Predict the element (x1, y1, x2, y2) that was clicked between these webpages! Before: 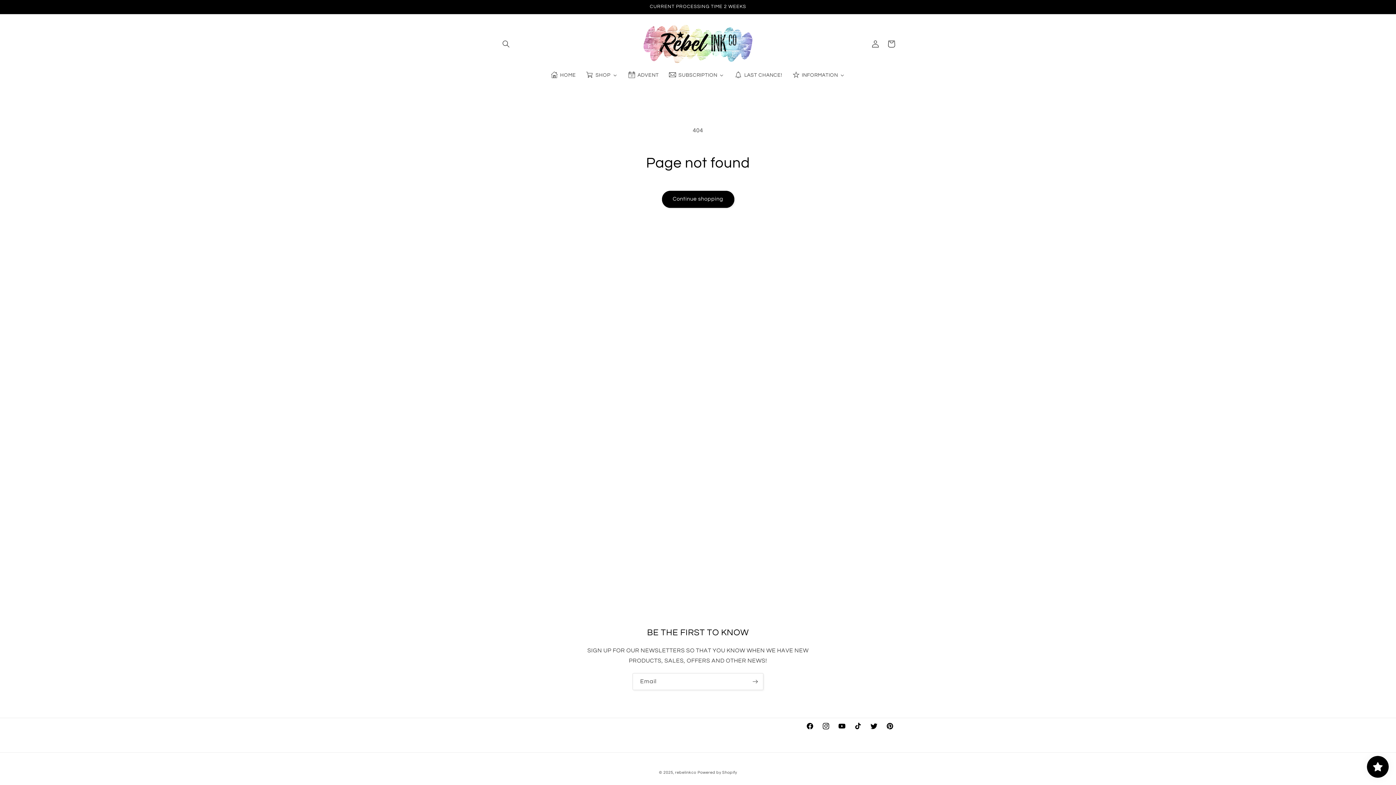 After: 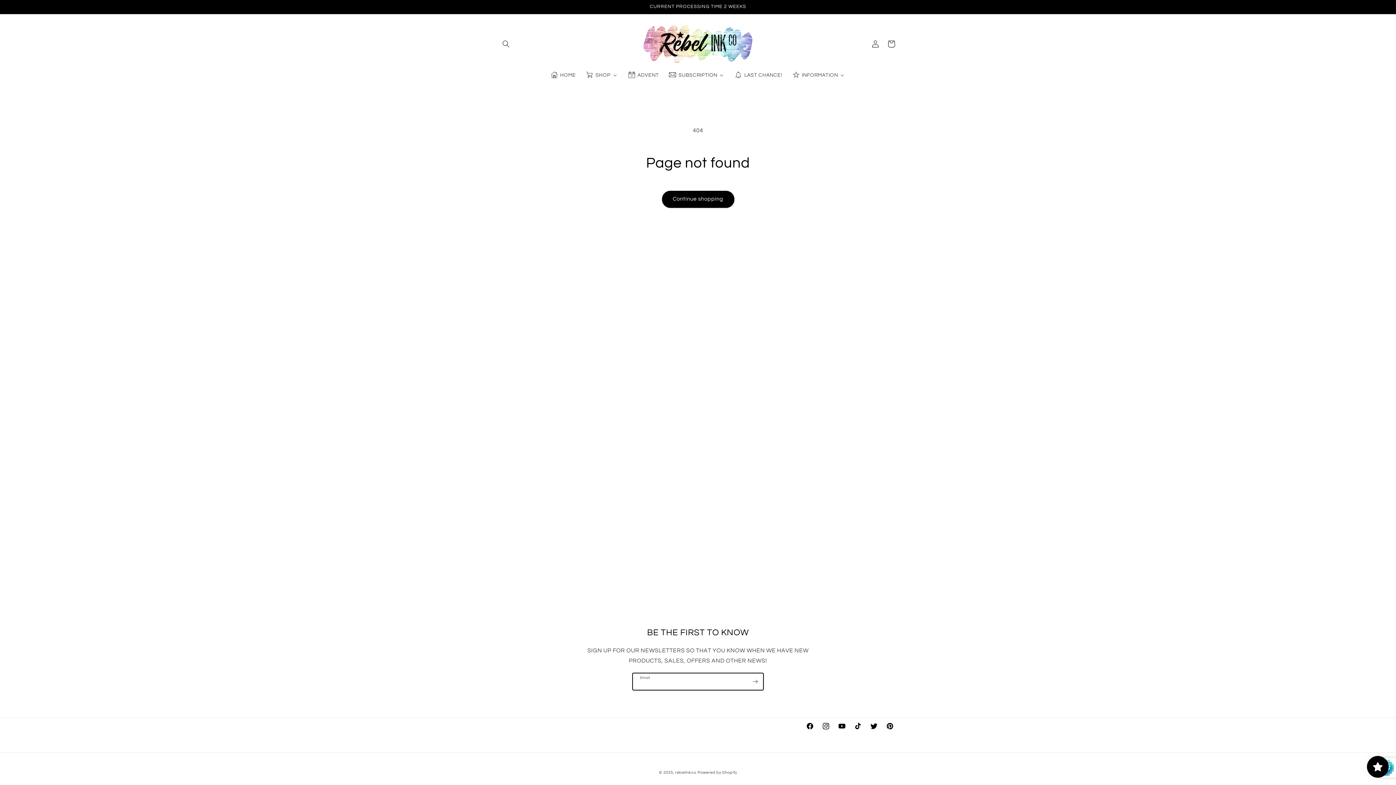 Action: label: Subscribe bbox: (747, 673, 763, 690)